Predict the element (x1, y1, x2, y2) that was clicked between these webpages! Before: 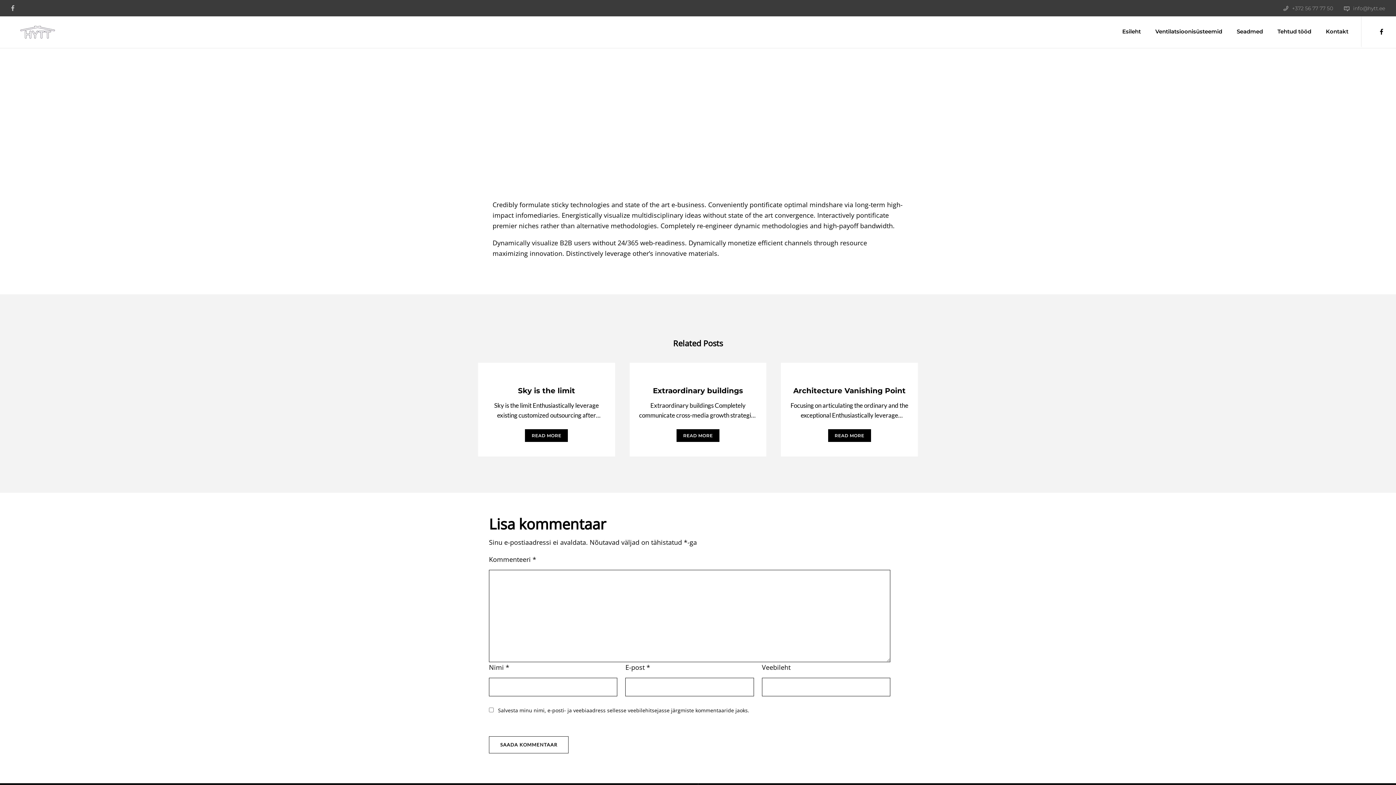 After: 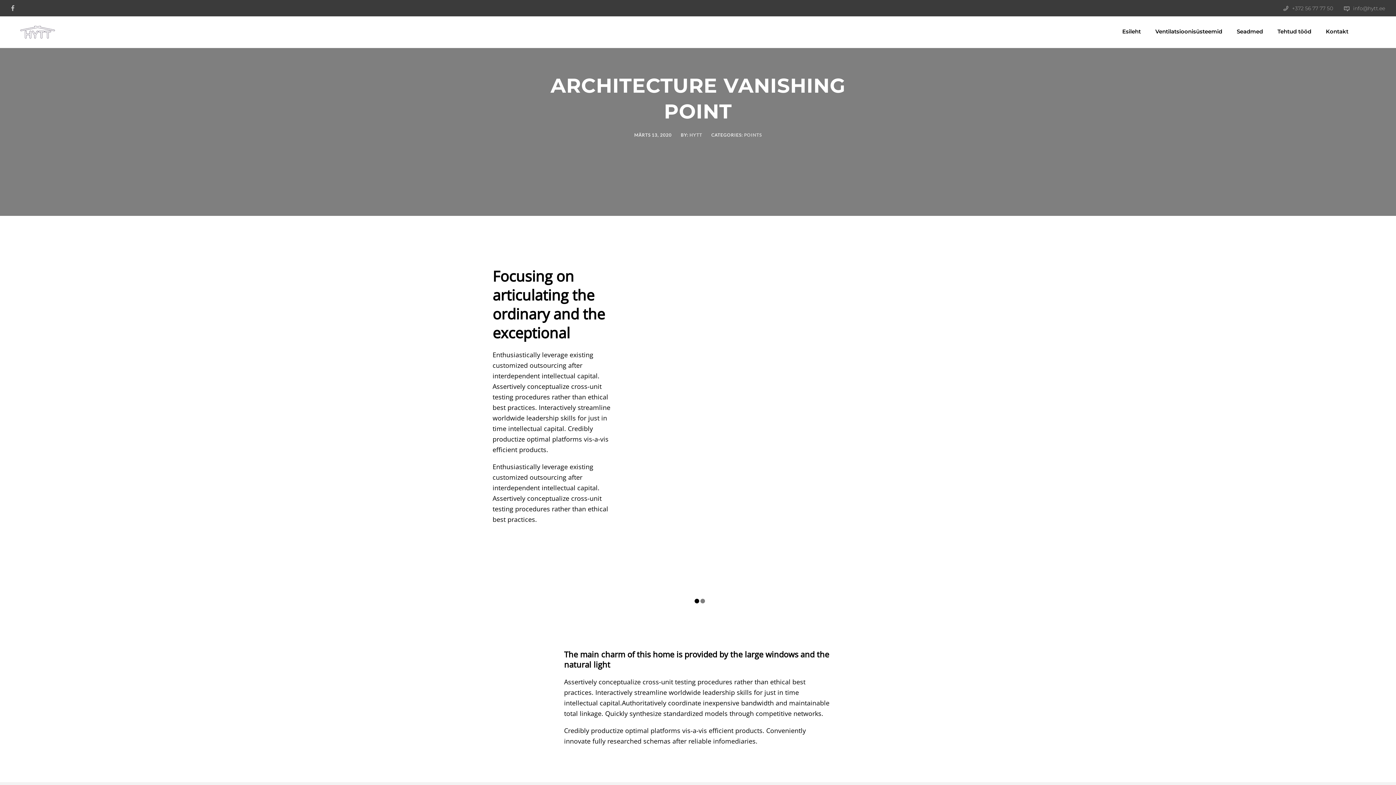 Action: label: READ MORE bbox: (828, 429, 871, 442)